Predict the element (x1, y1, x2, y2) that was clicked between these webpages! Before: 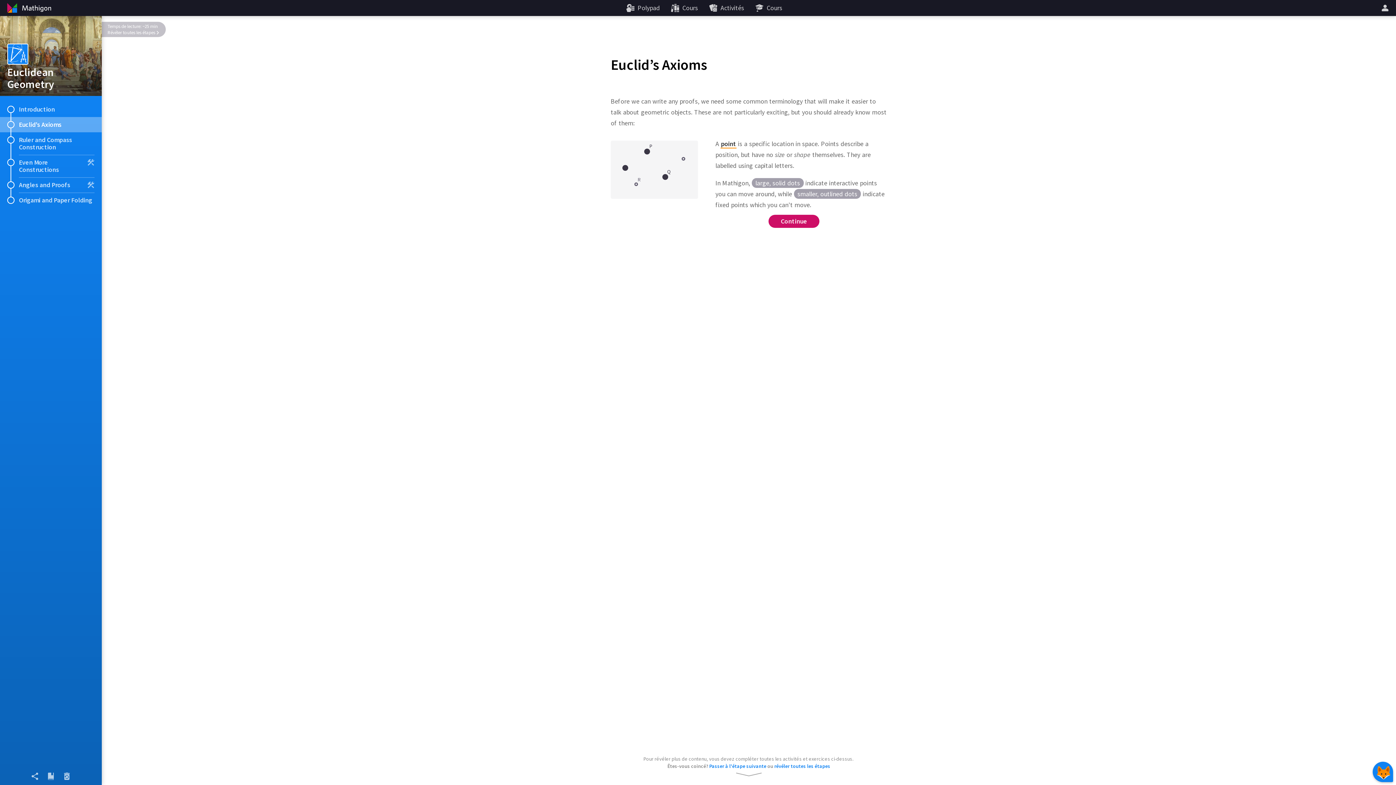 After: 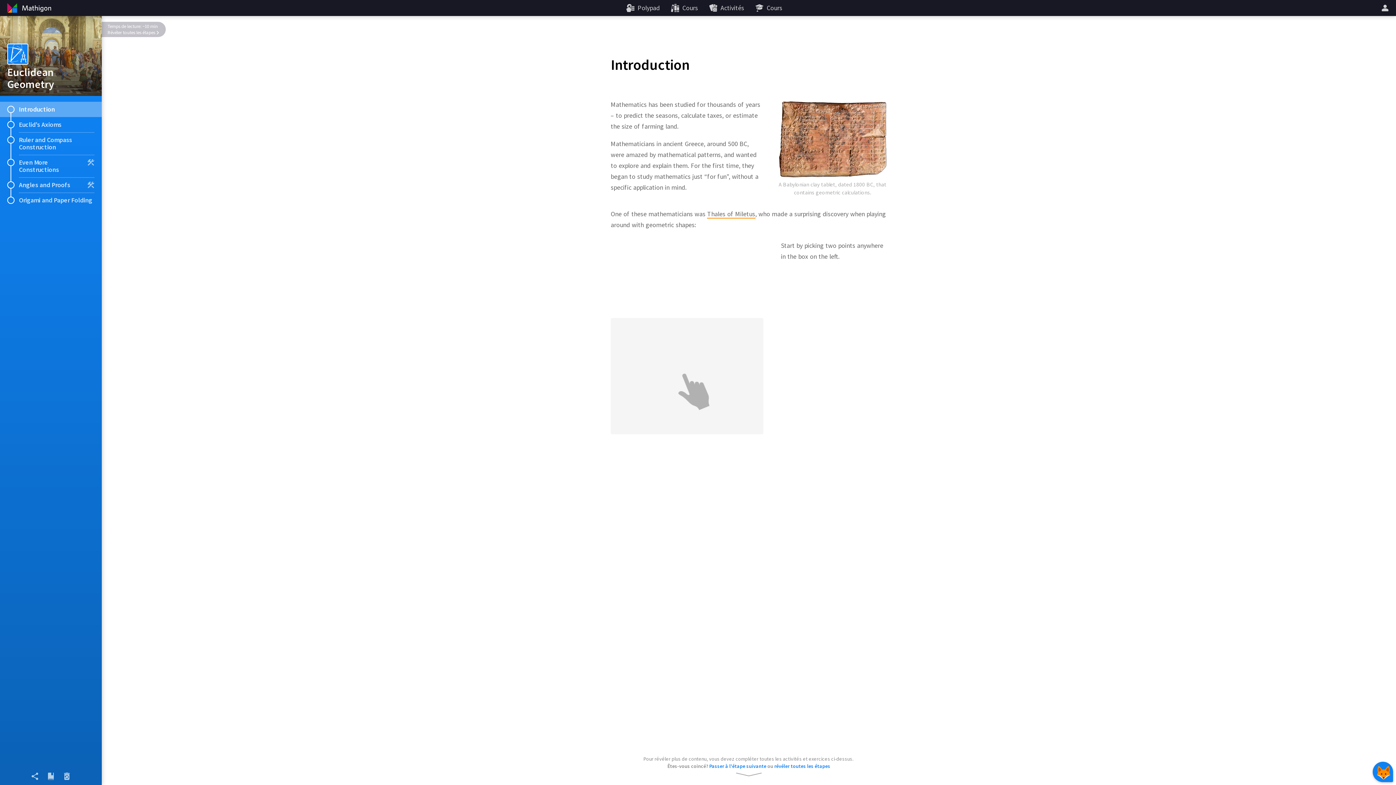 Action: label: Introduction bbox: (0, 101, 101, 117)